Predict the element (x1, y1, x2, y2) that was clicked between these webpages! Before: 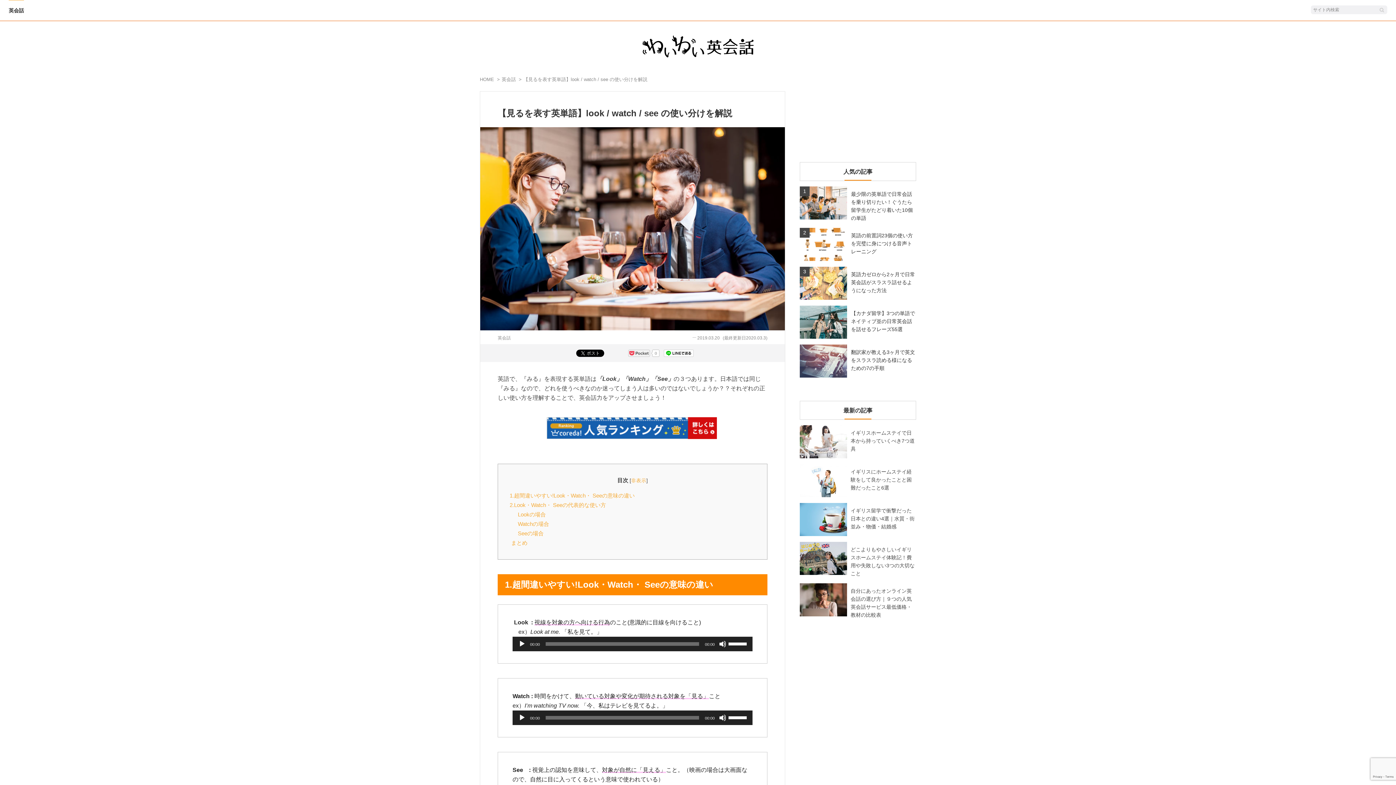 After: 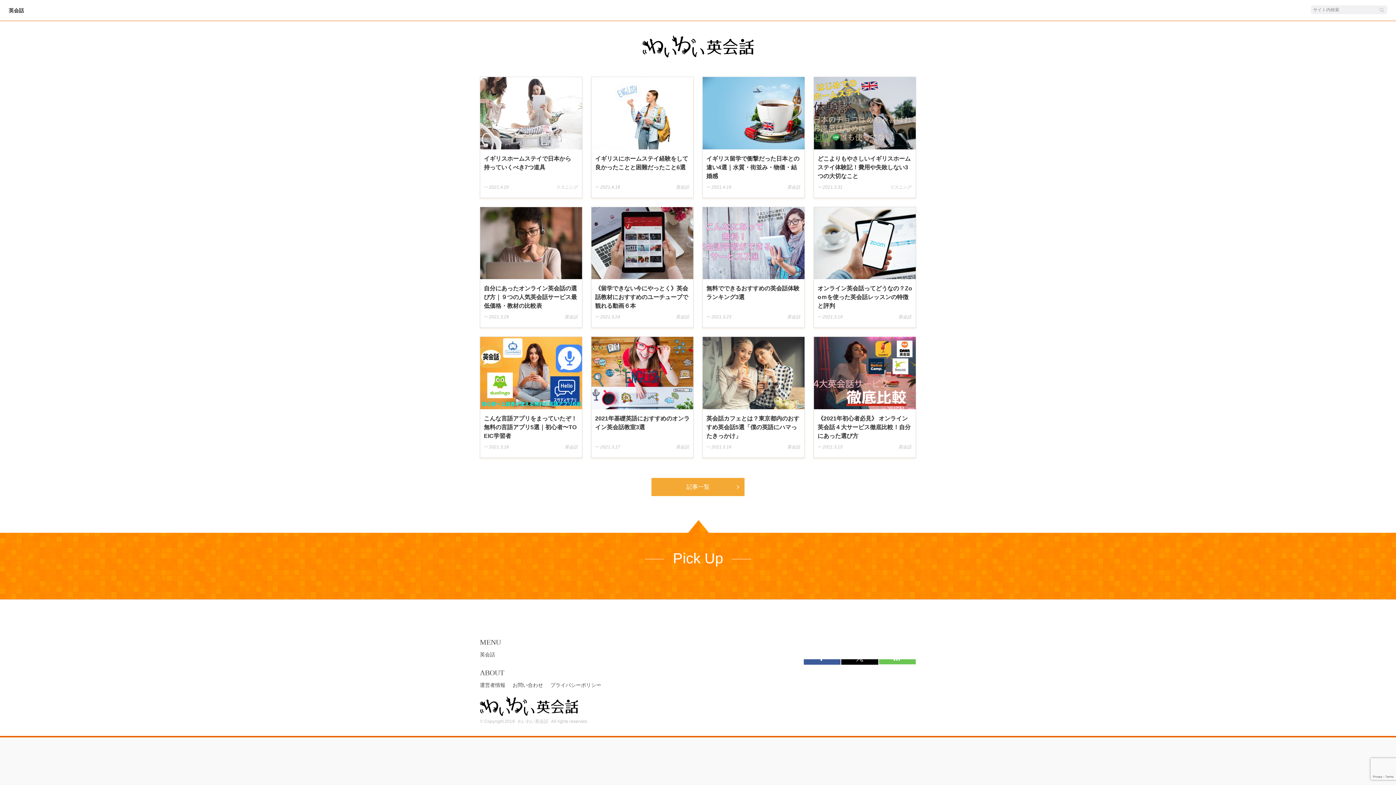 Action: bbox: (480, 76, 495, 82) label: HOME 